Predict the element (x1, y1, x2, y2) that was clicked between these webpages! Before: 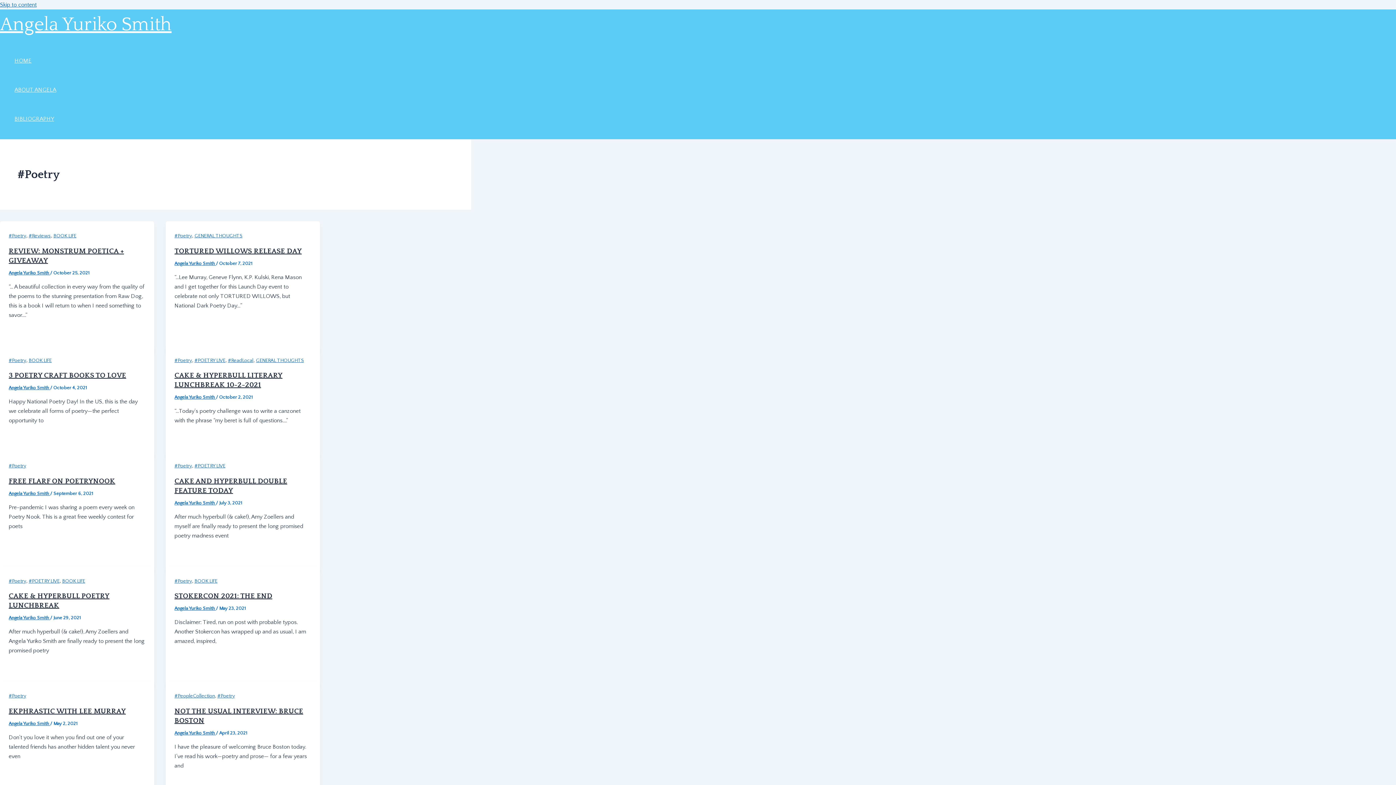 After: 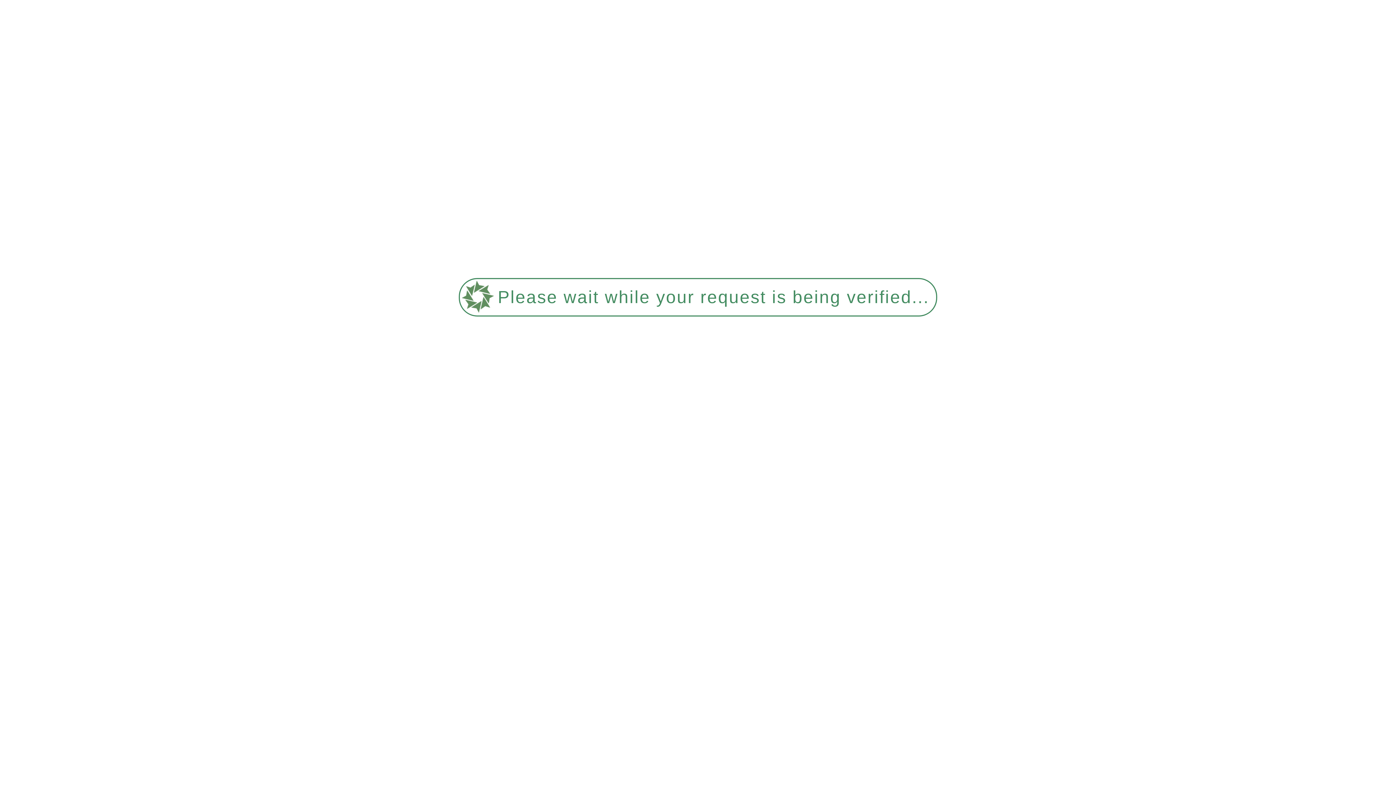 Action: label: HOME bbox: (14, 46, 56, 75)